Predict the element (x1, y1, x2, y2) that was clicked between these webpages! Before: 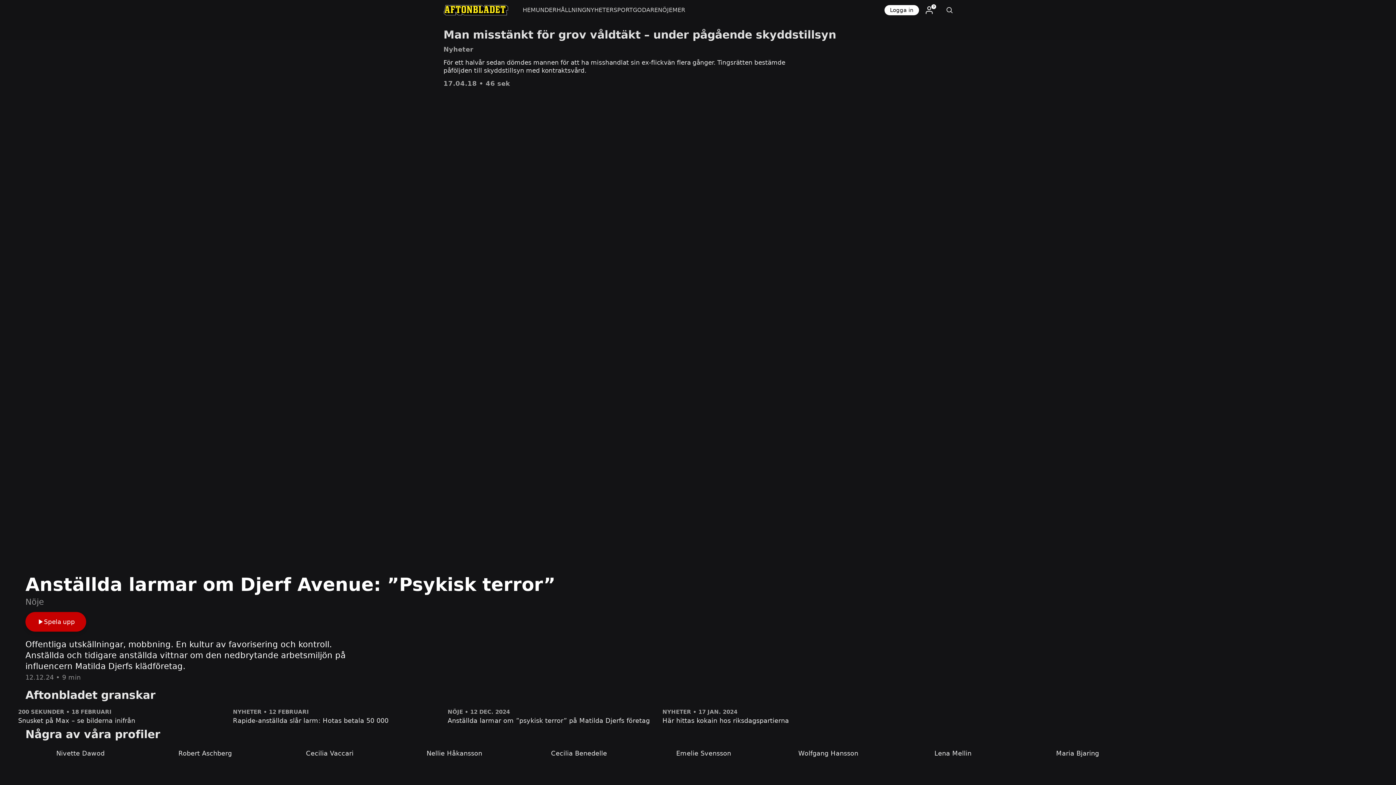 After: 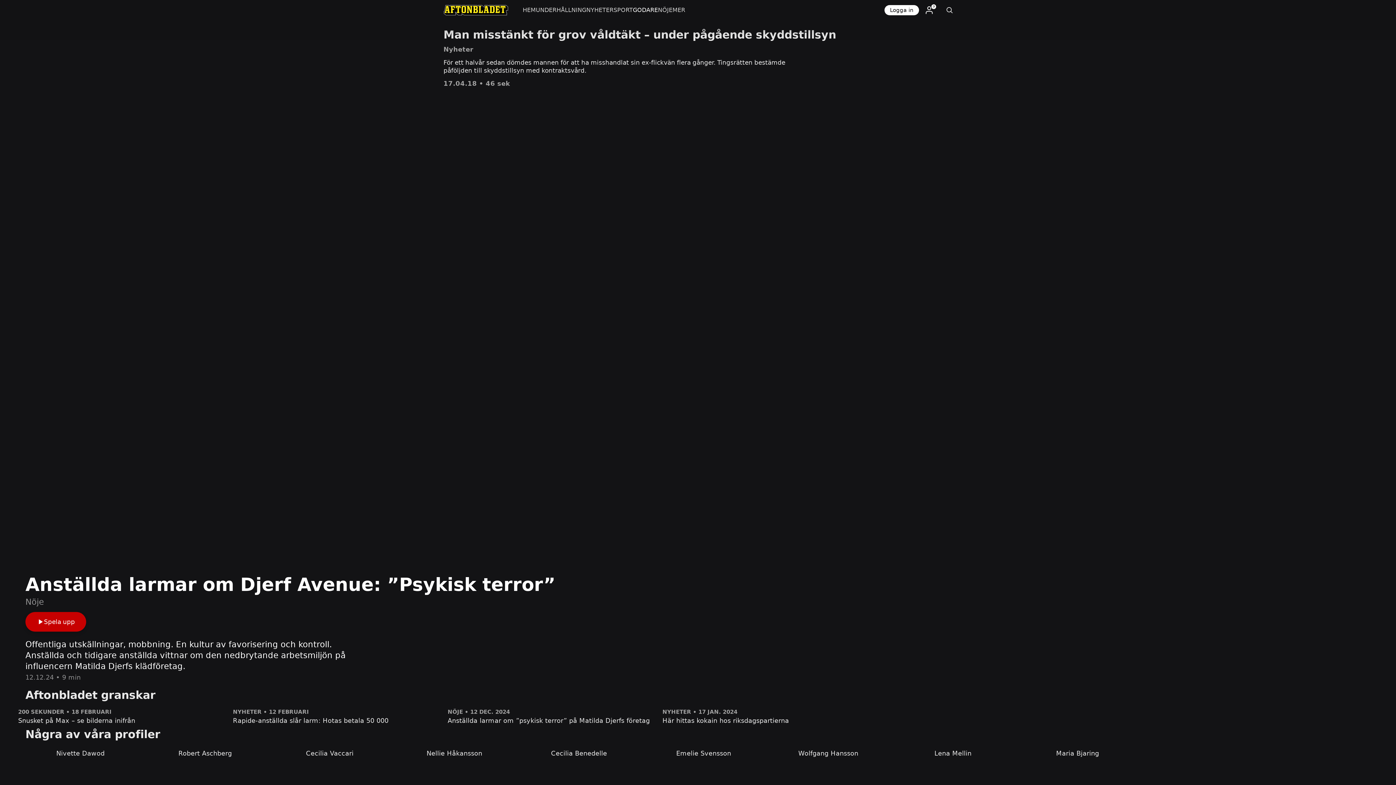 Action: bbox: (633, 0, 658, 20) label: GODARE